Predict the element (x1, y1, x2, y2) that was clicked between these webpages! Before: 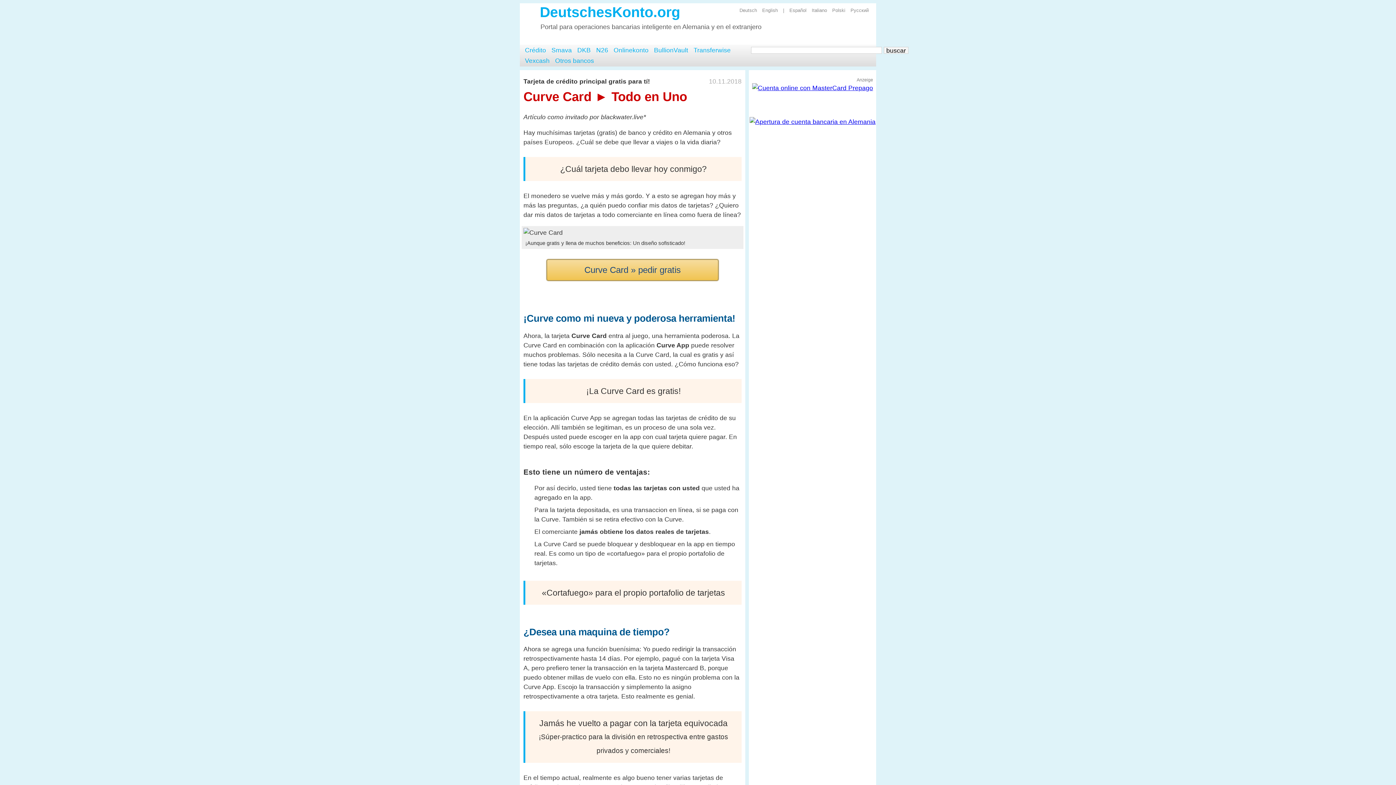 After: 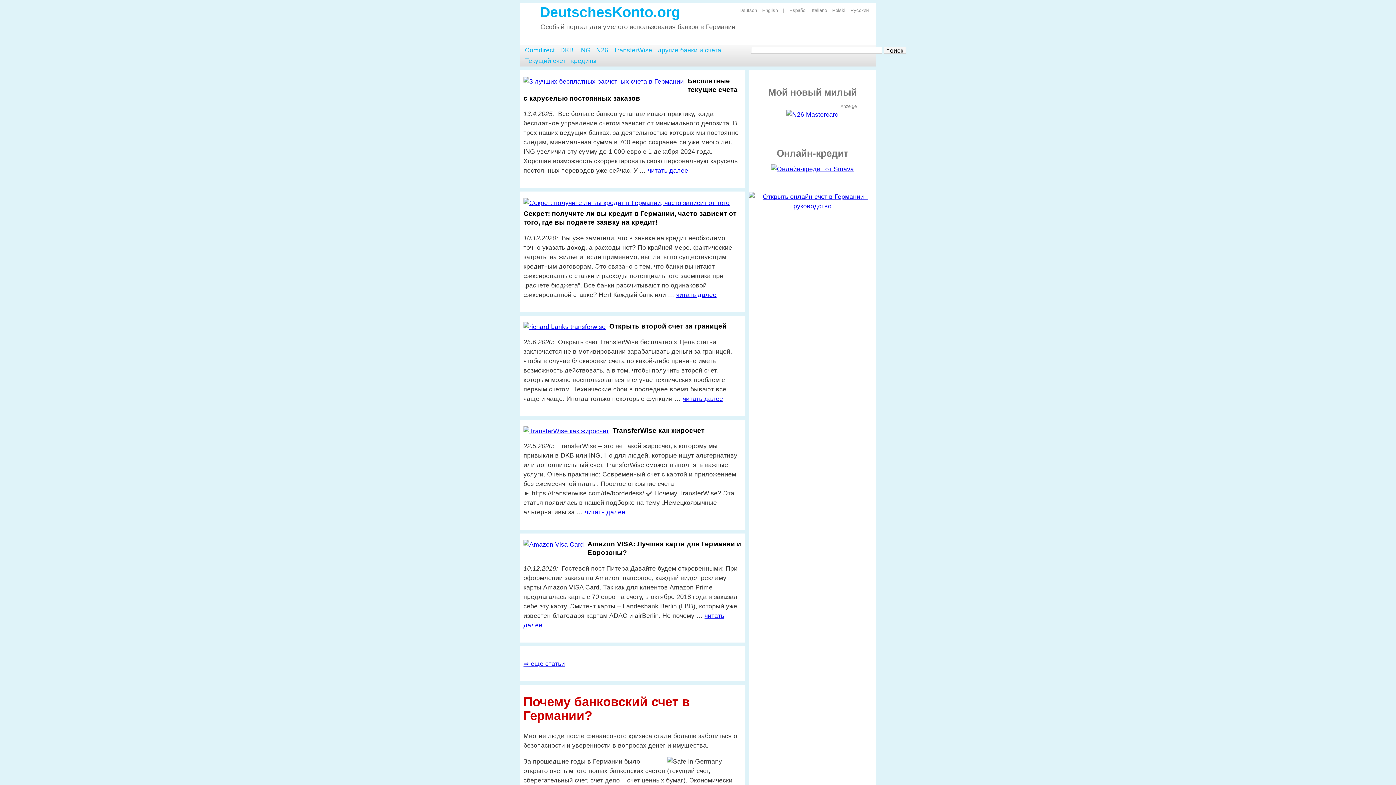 Action: label: Русский bbox: (846, 7, 868, 13)